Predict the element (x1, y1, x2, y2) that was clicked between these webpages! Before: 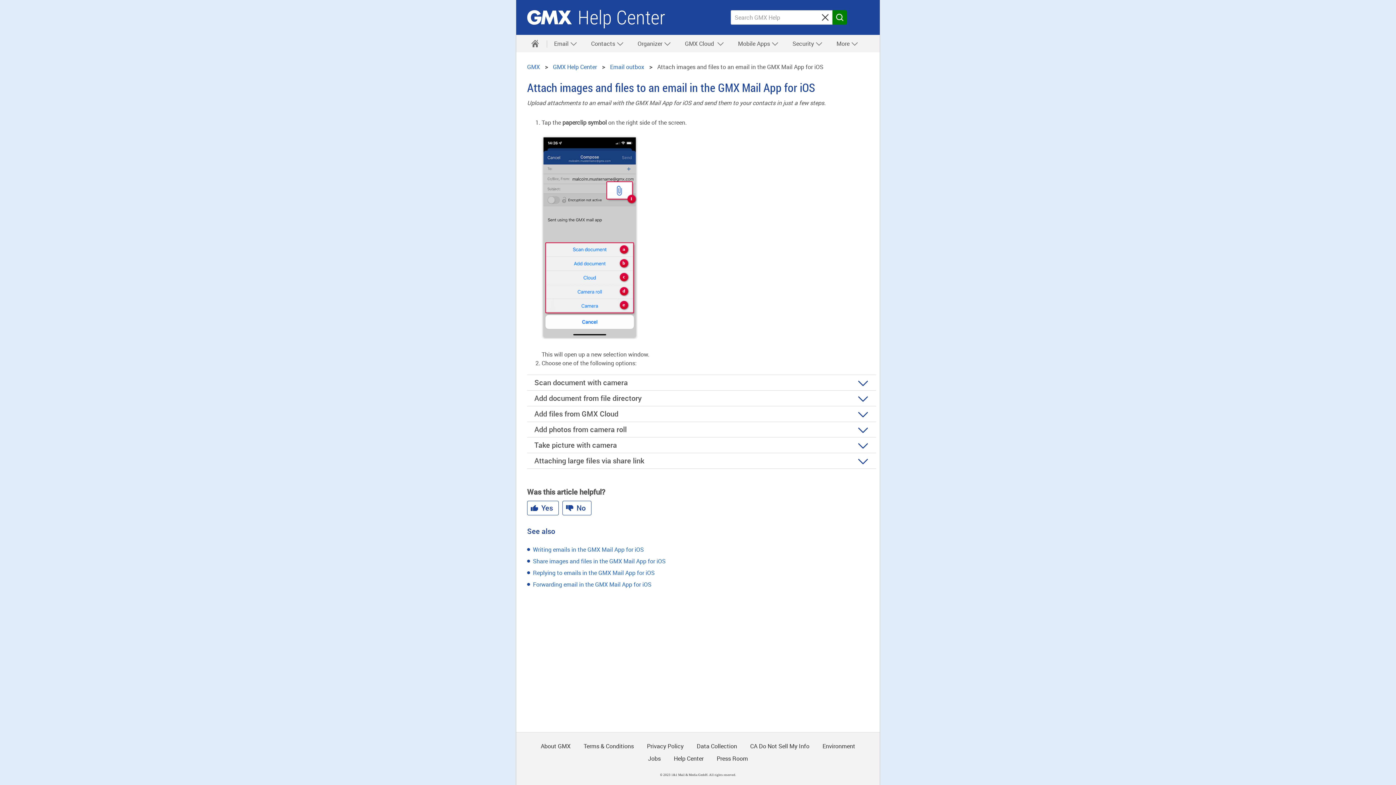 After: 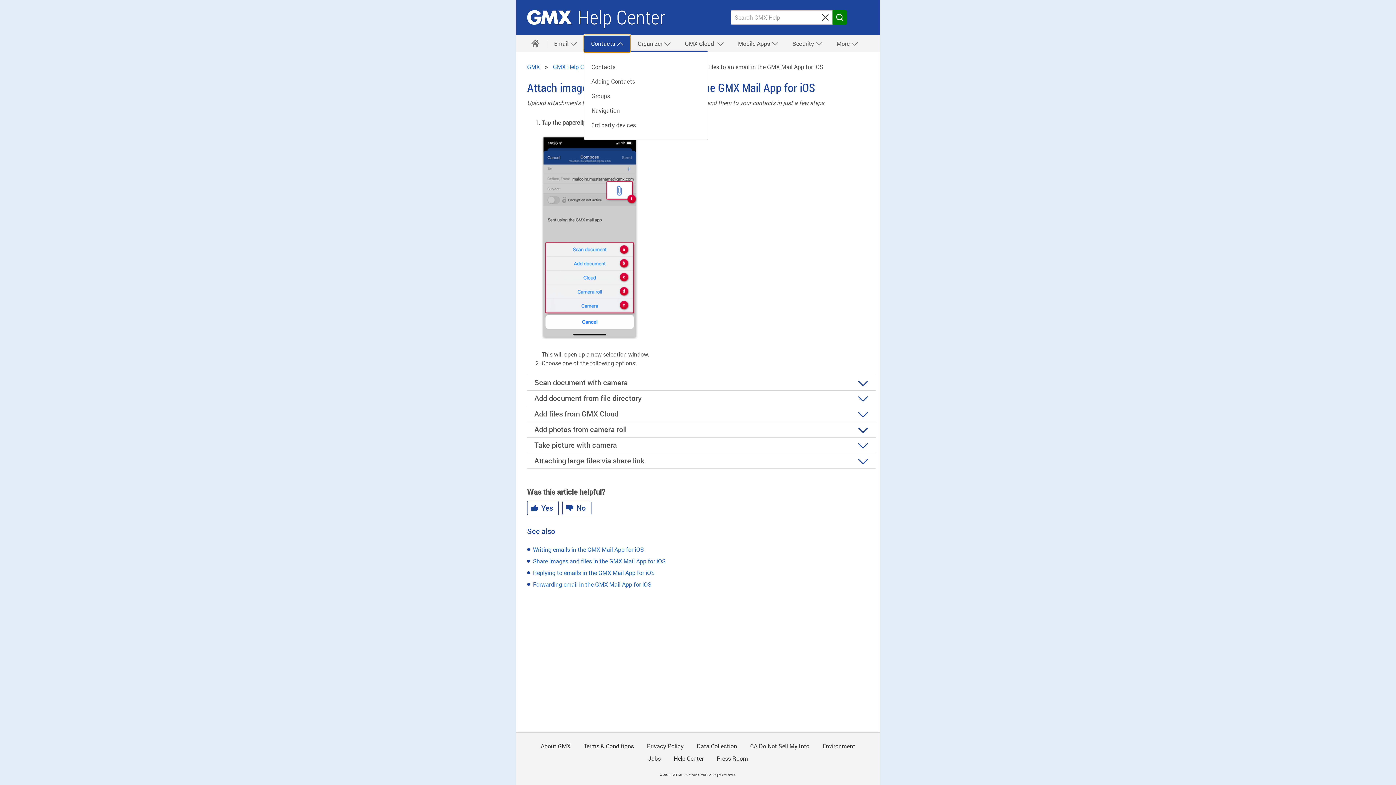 Action: label: Contacts  bbox: (584, 34, 630, 52)